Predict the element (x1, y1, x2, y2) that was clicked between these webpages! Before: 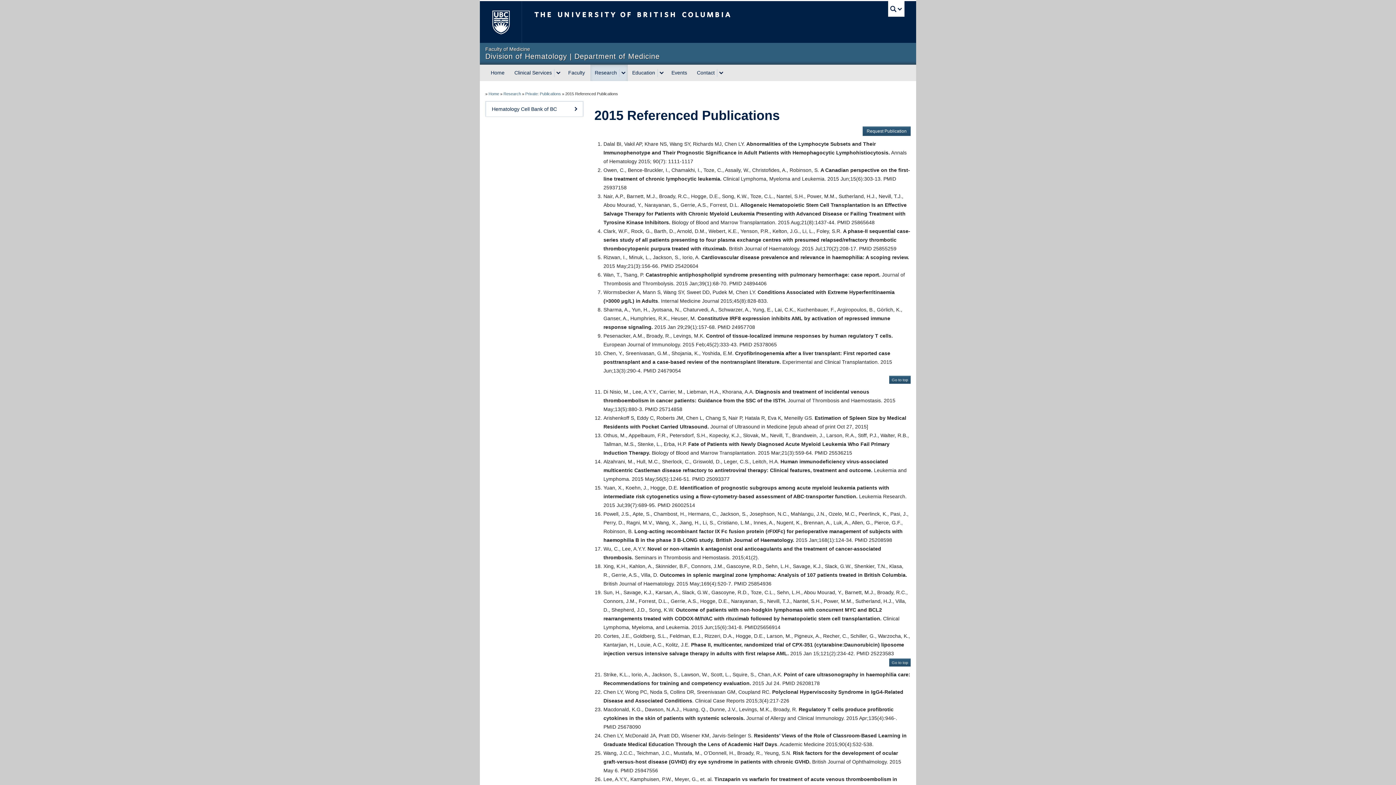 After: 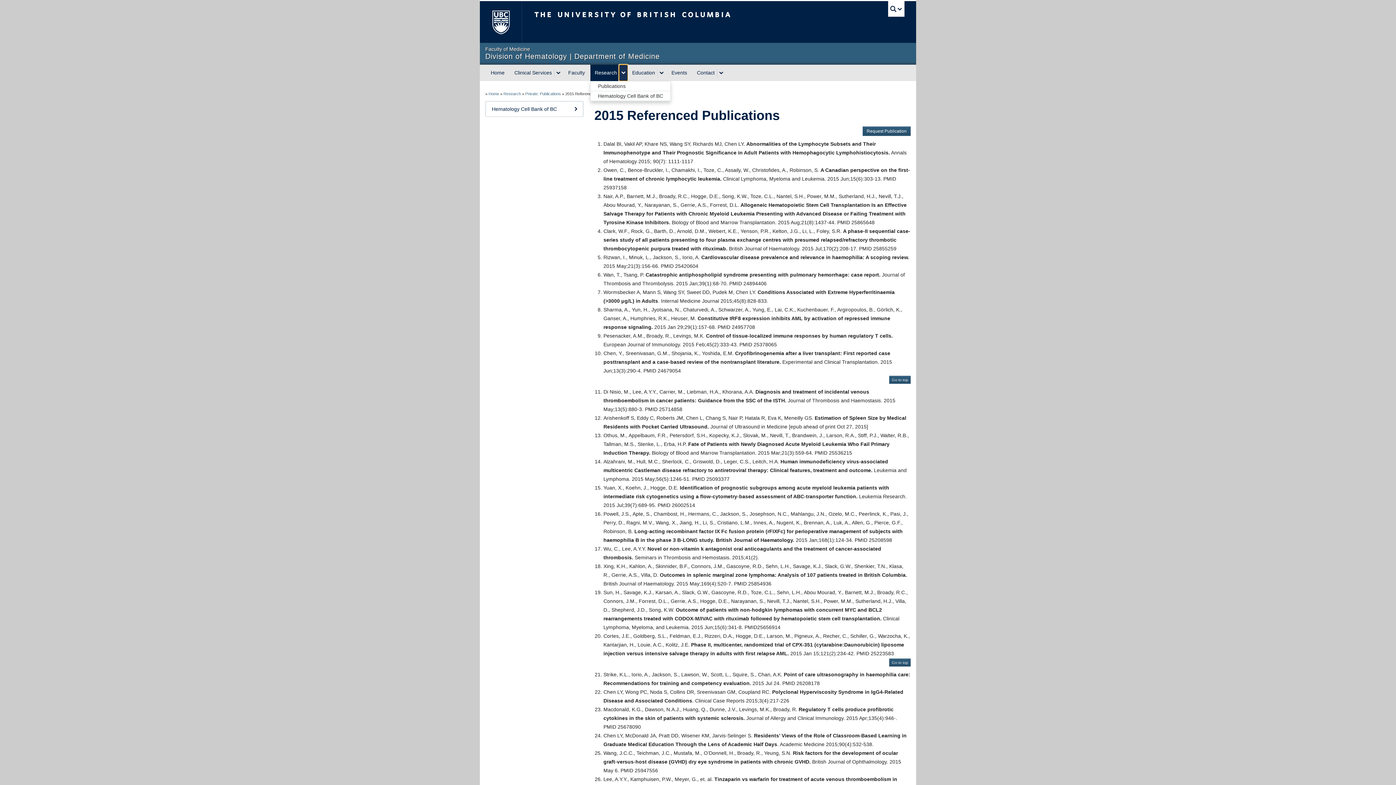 Action: label: expand Research menu bbox: (619, 68, 628, 76)